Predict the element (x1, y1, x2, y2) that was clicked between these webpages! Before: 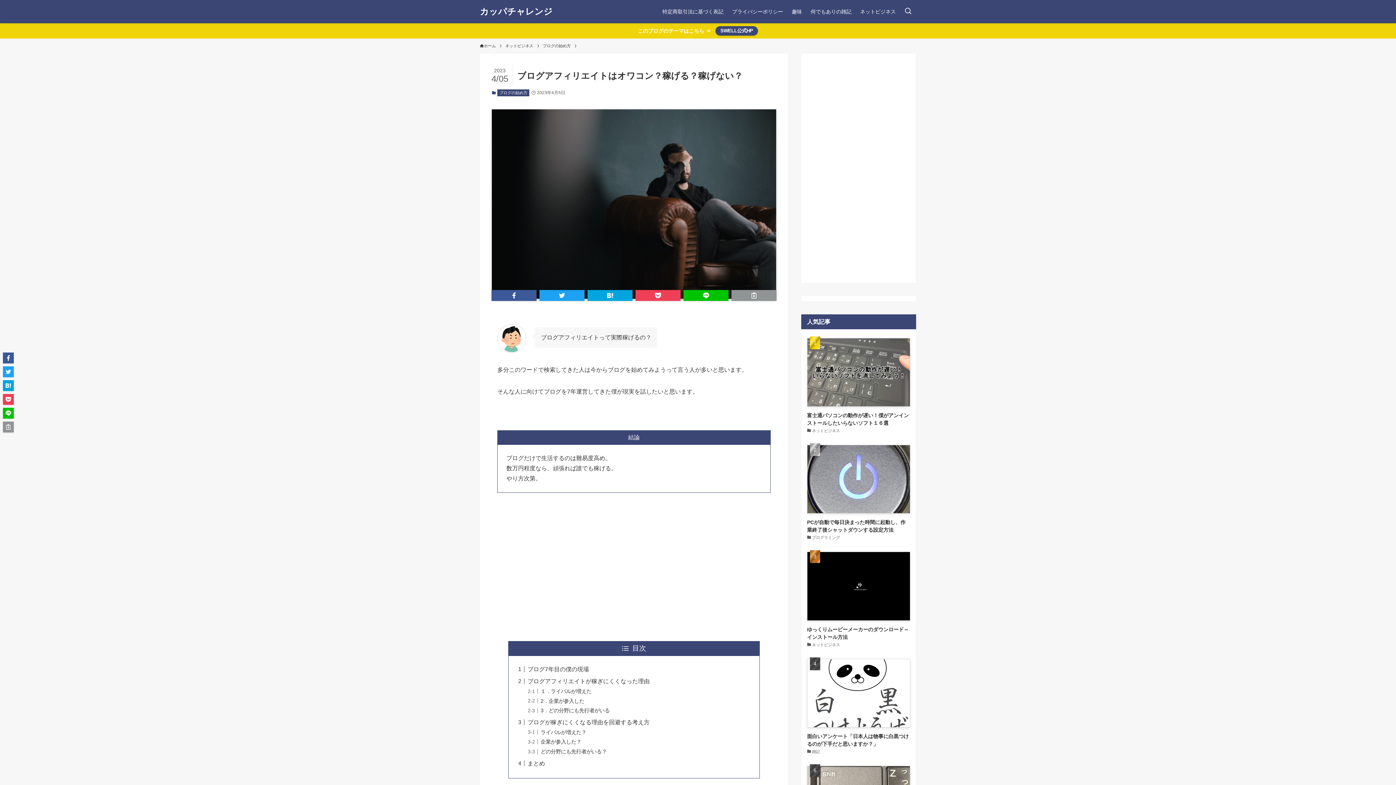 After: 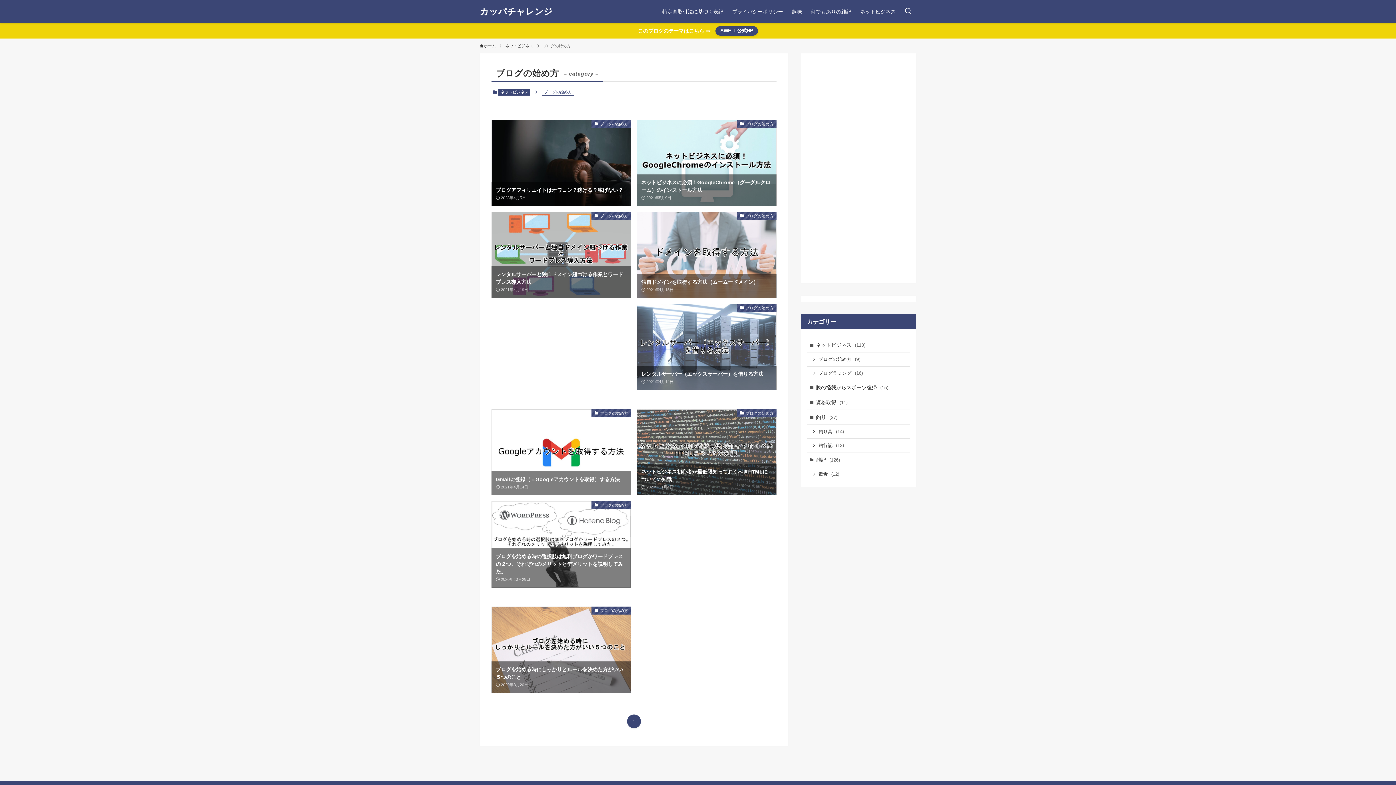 Action: bbox: (497, 89, 529, 96) label: ブログの始め方